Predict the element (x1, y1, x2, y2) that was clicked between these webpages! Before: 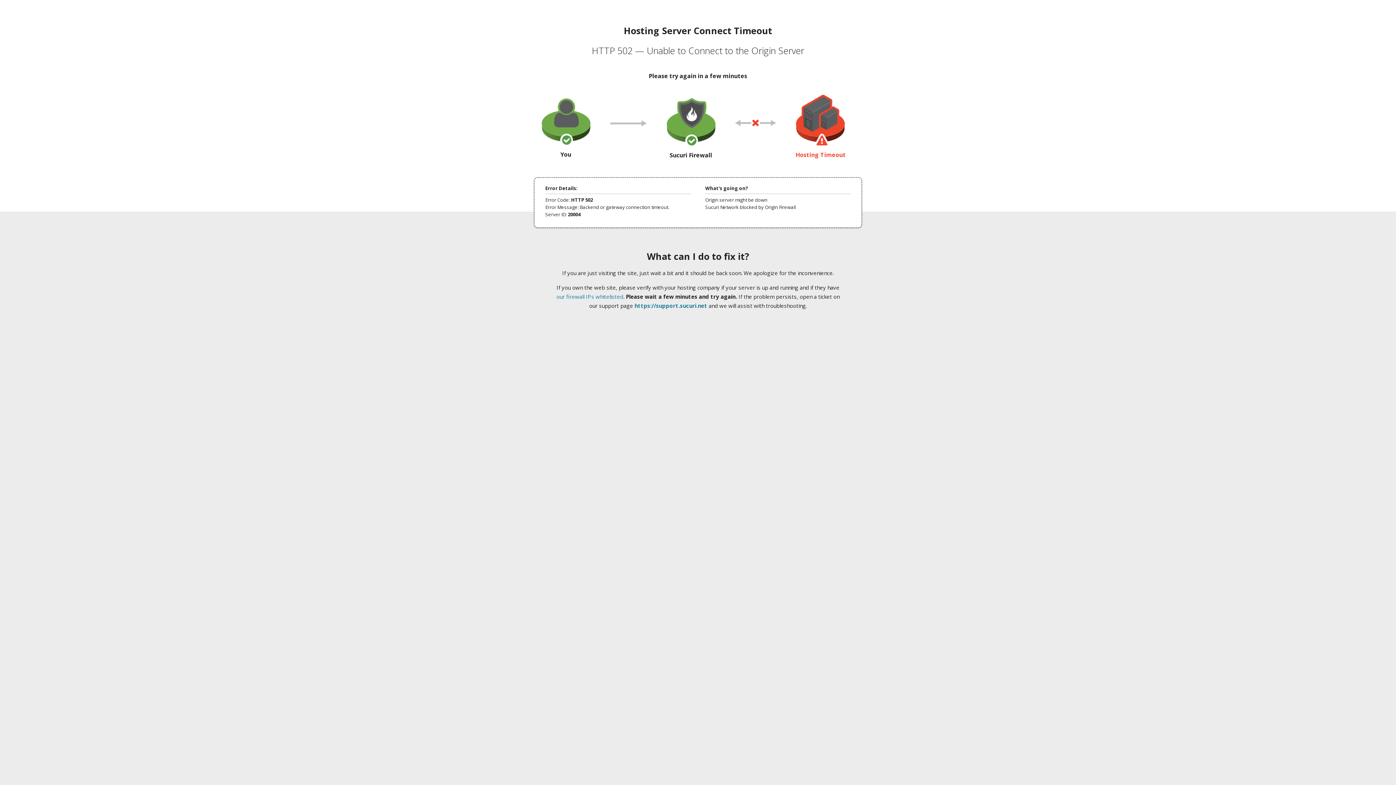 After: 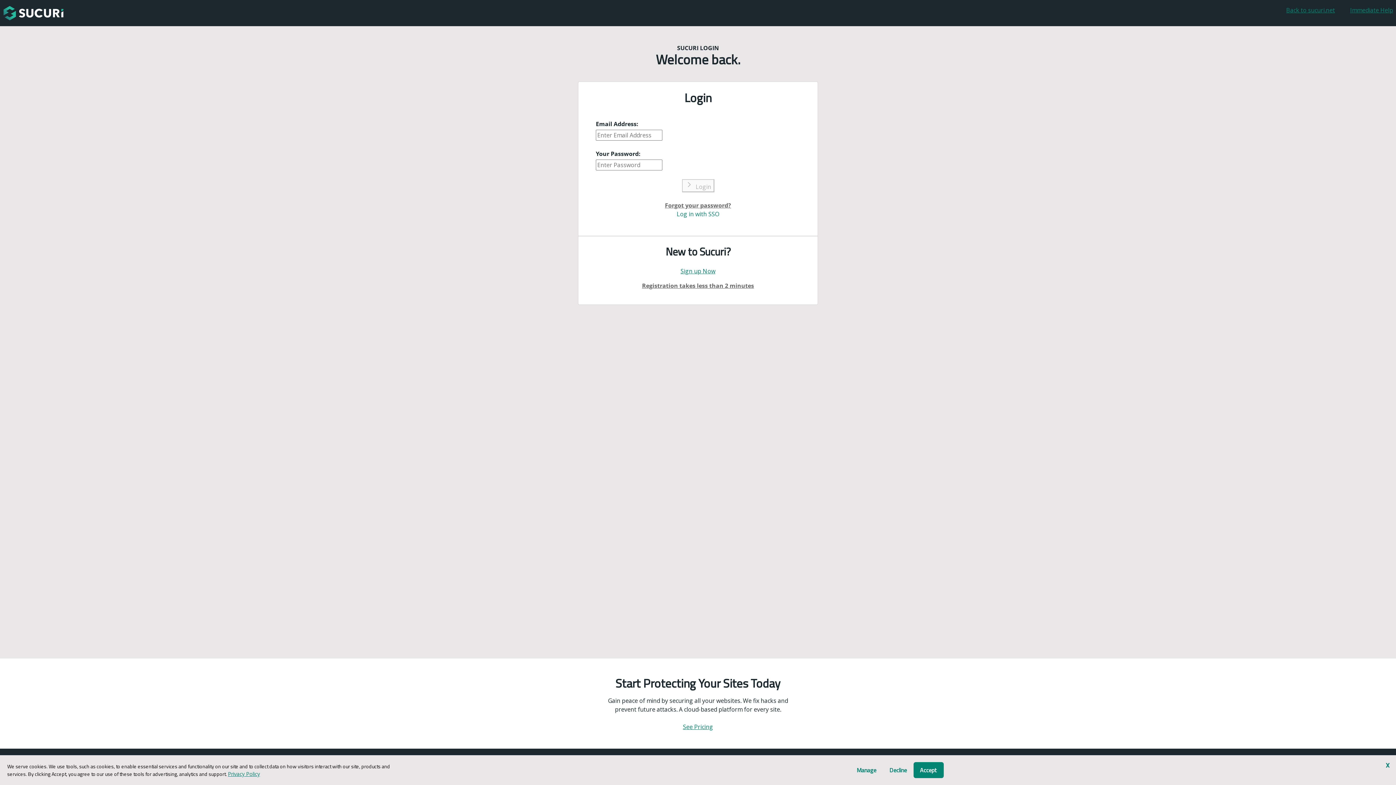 Action: bbox: (634, 302, 707, 309) label: https://support.sucuri.net